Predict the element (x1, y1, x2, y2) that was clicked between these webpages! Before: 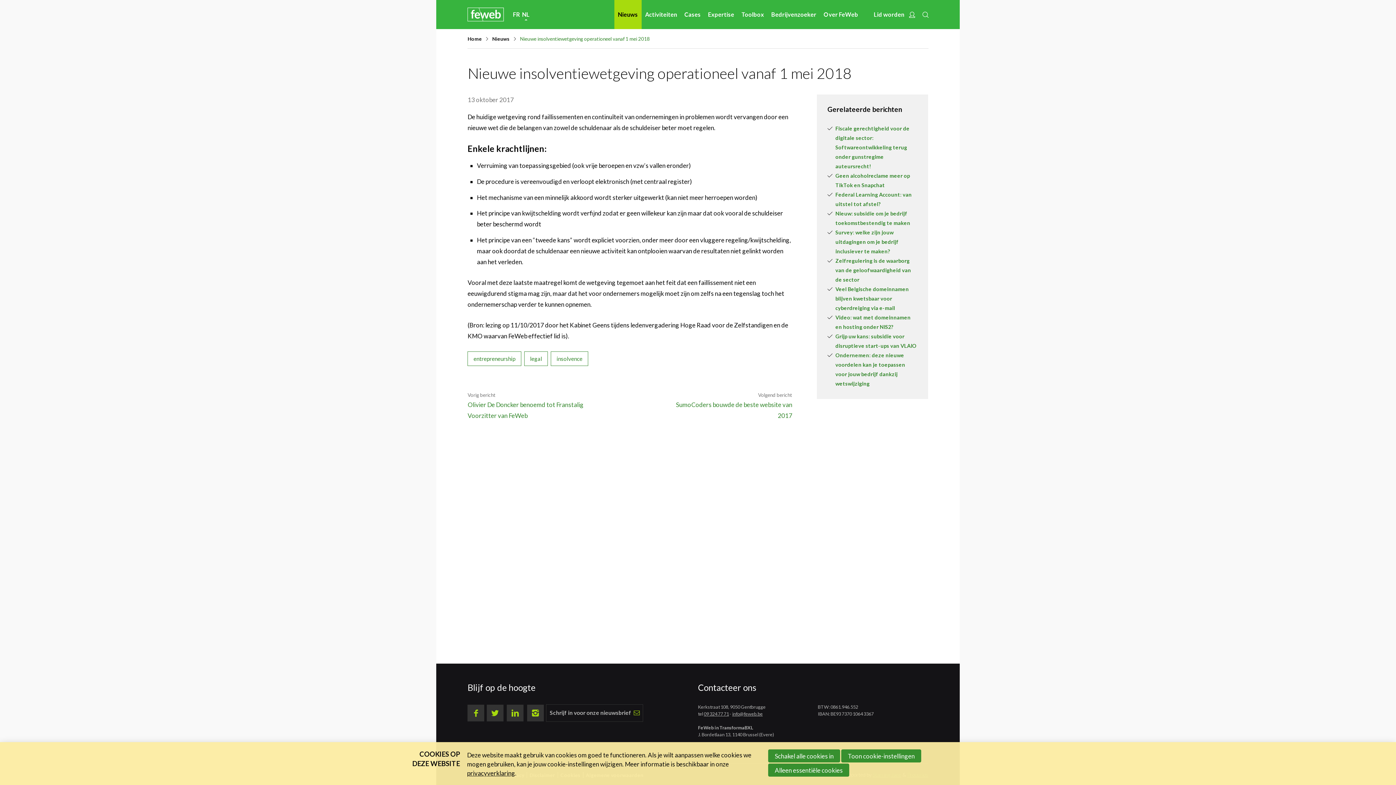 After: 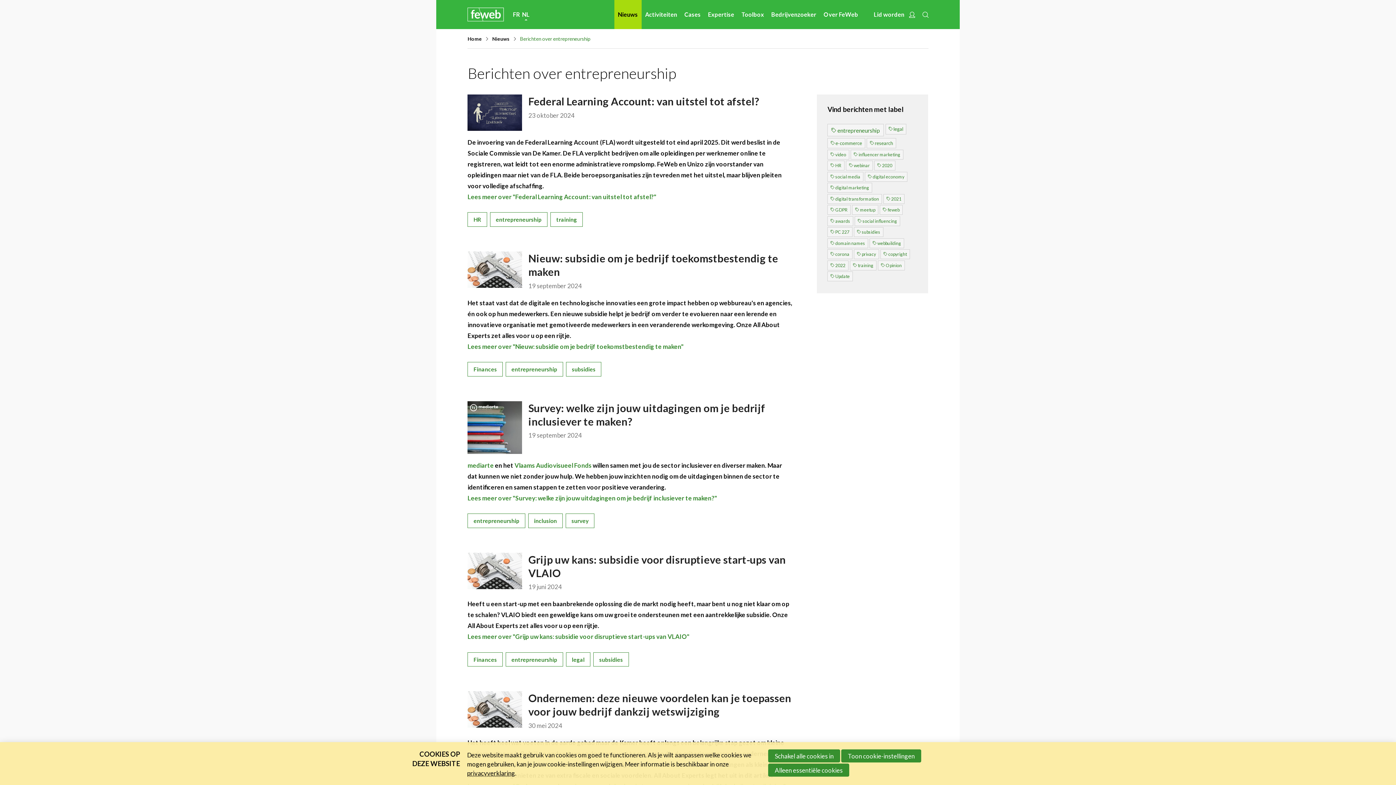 Action: bbox: (467, 351, 521, 366) label: entrepreneurship